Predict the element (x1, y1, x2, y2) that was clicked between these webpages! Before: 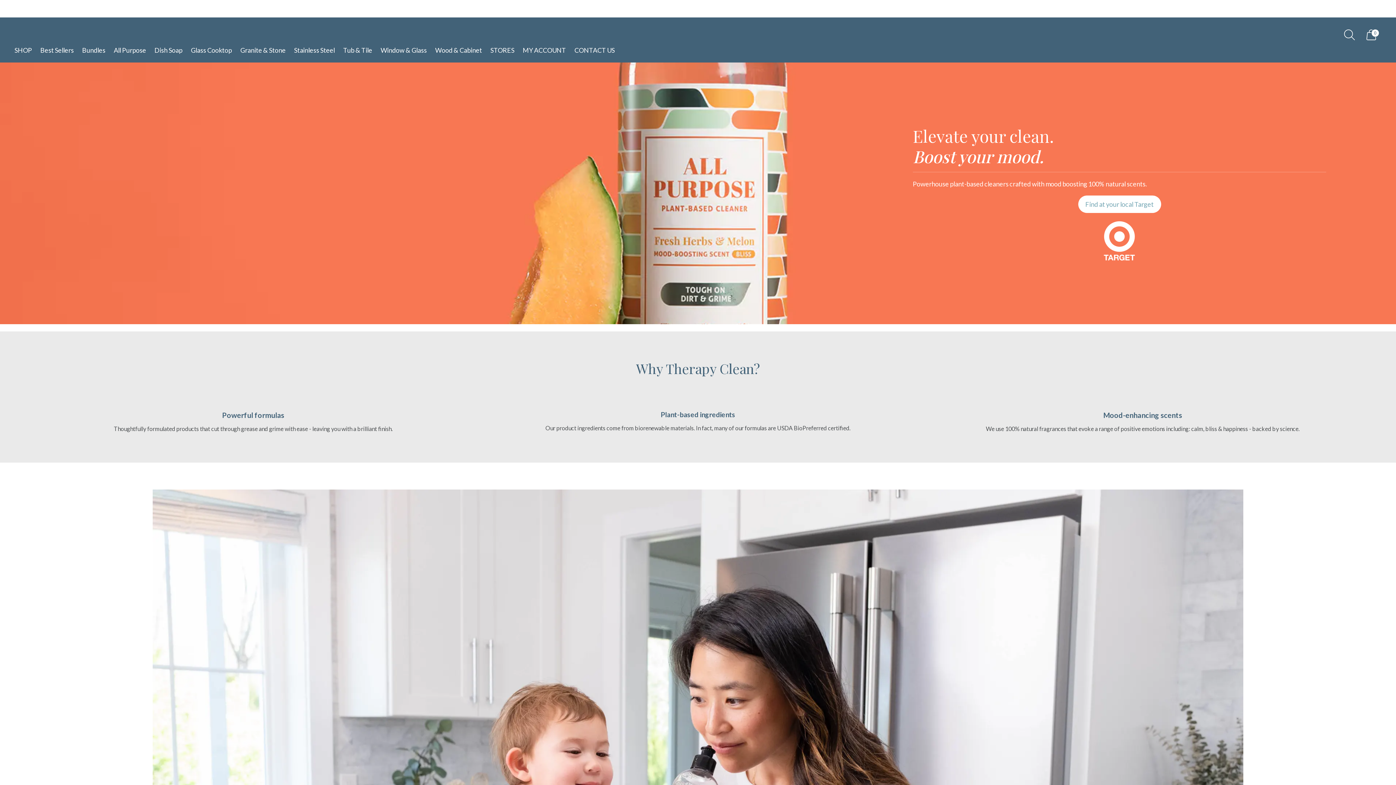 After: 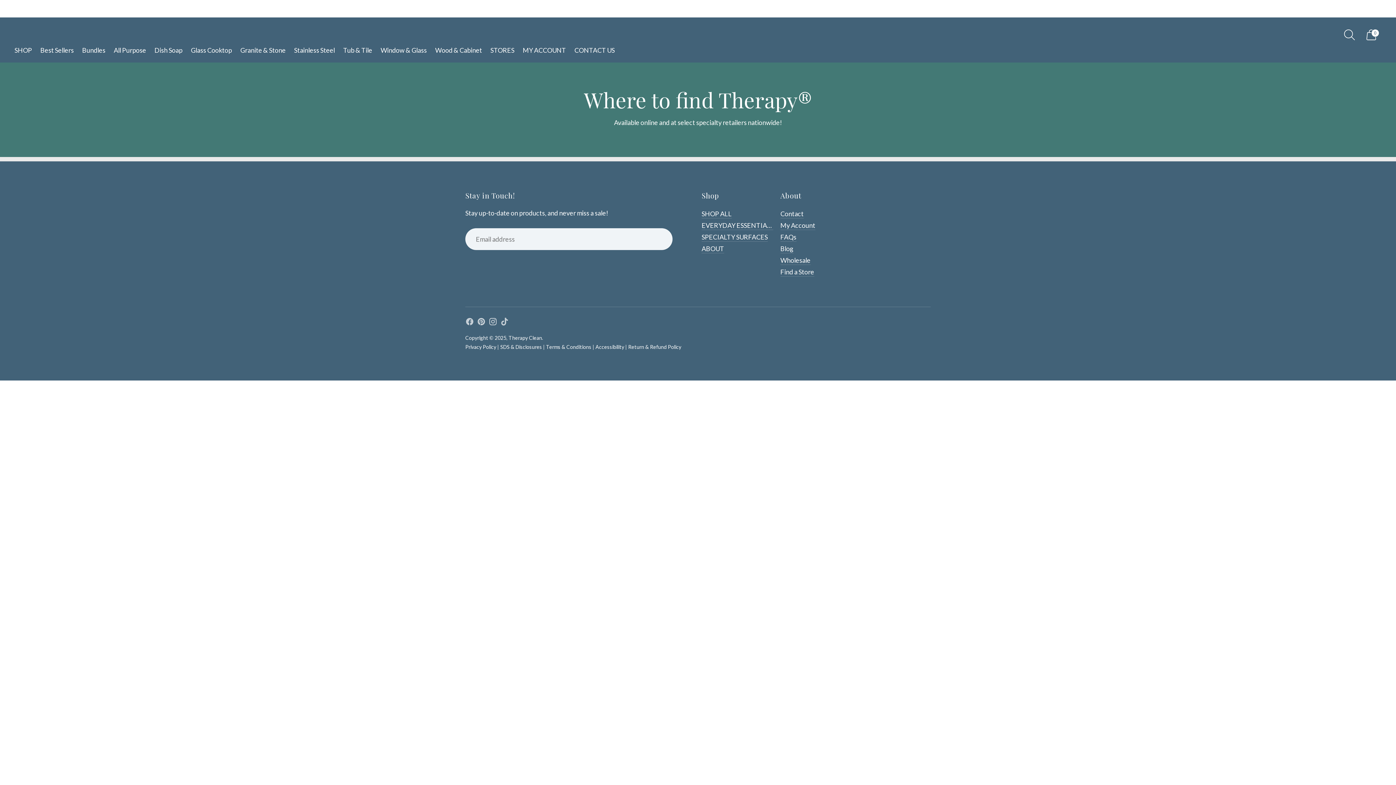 Action: label: STORES bbox: (490, 46, 514, 54)